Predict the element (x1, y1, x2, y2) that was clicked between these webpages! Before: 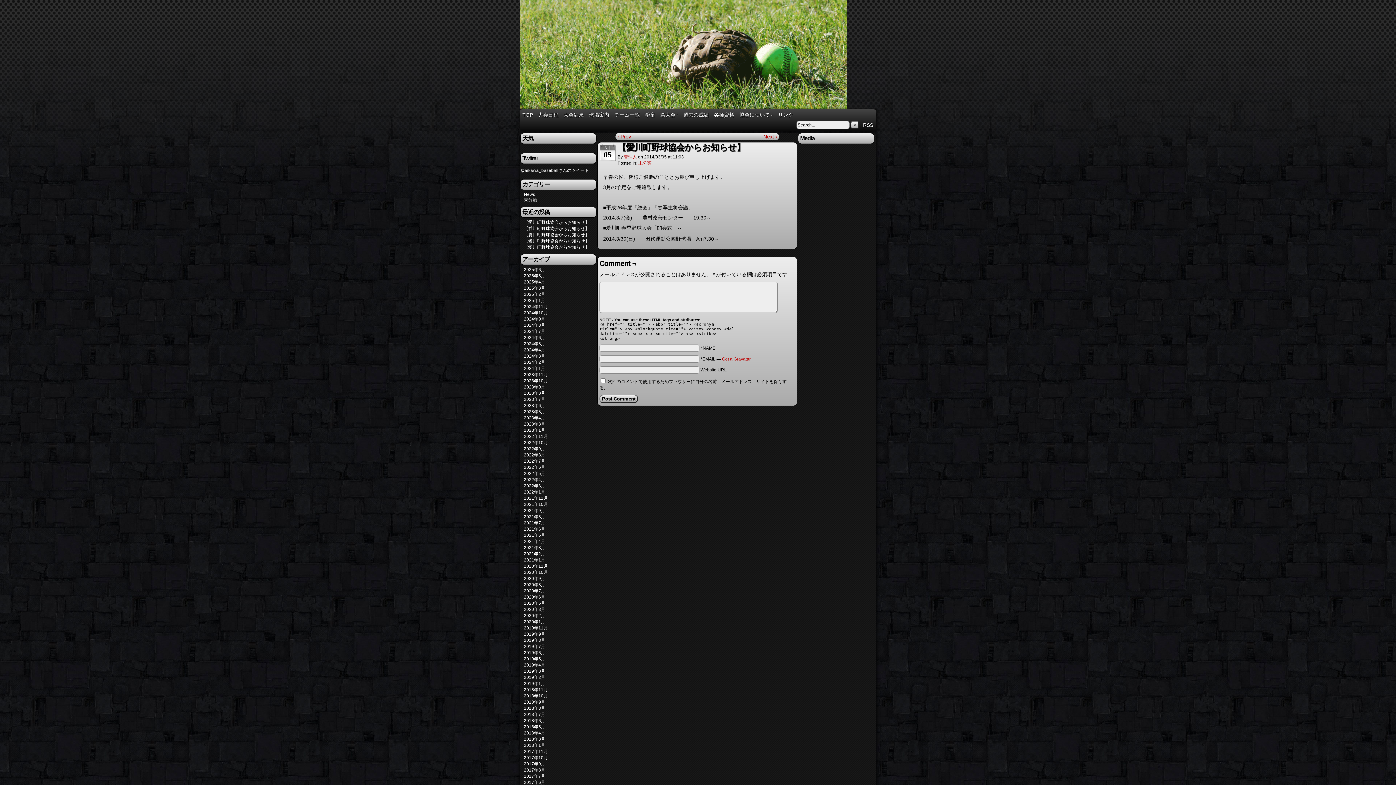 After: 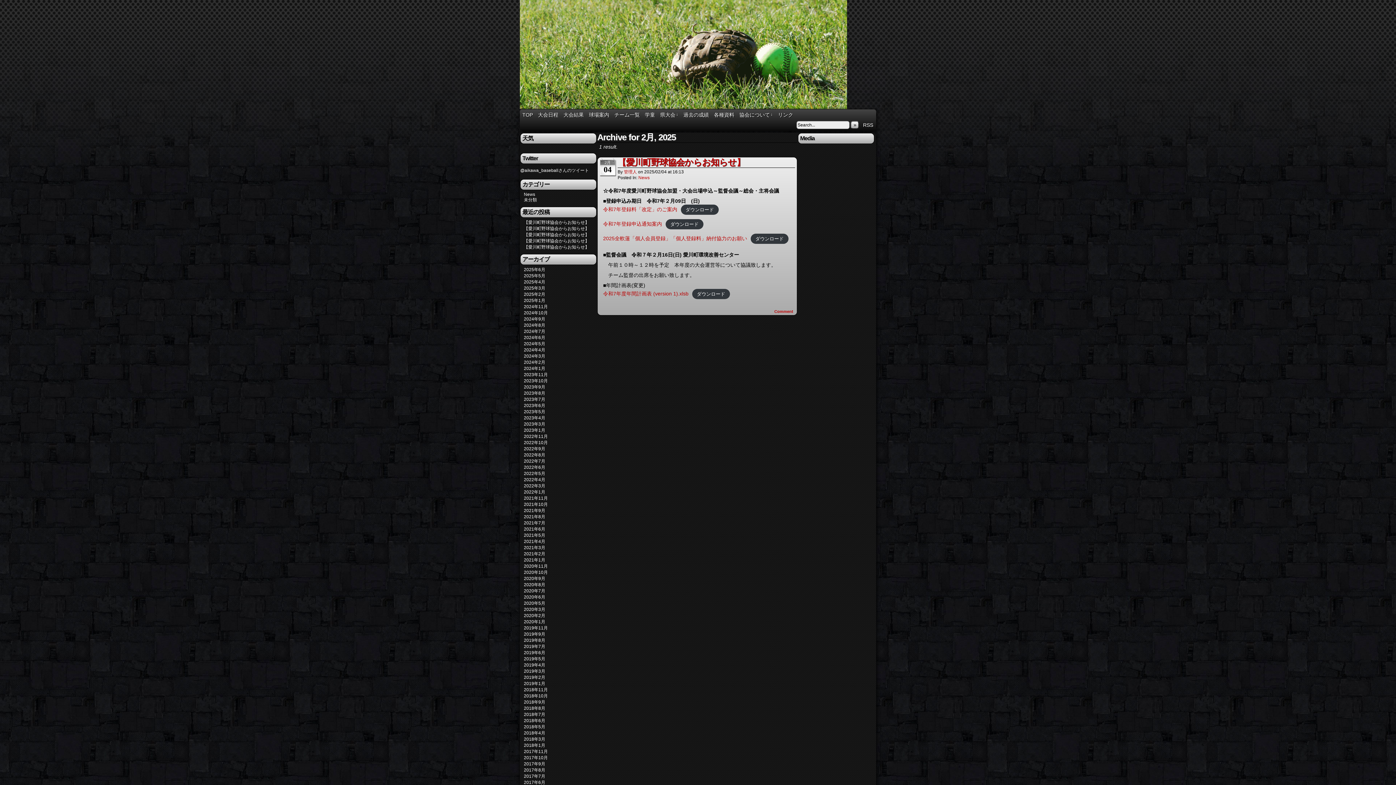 Action: bbox: (524, 292, 545, 297) label: 2025年2月